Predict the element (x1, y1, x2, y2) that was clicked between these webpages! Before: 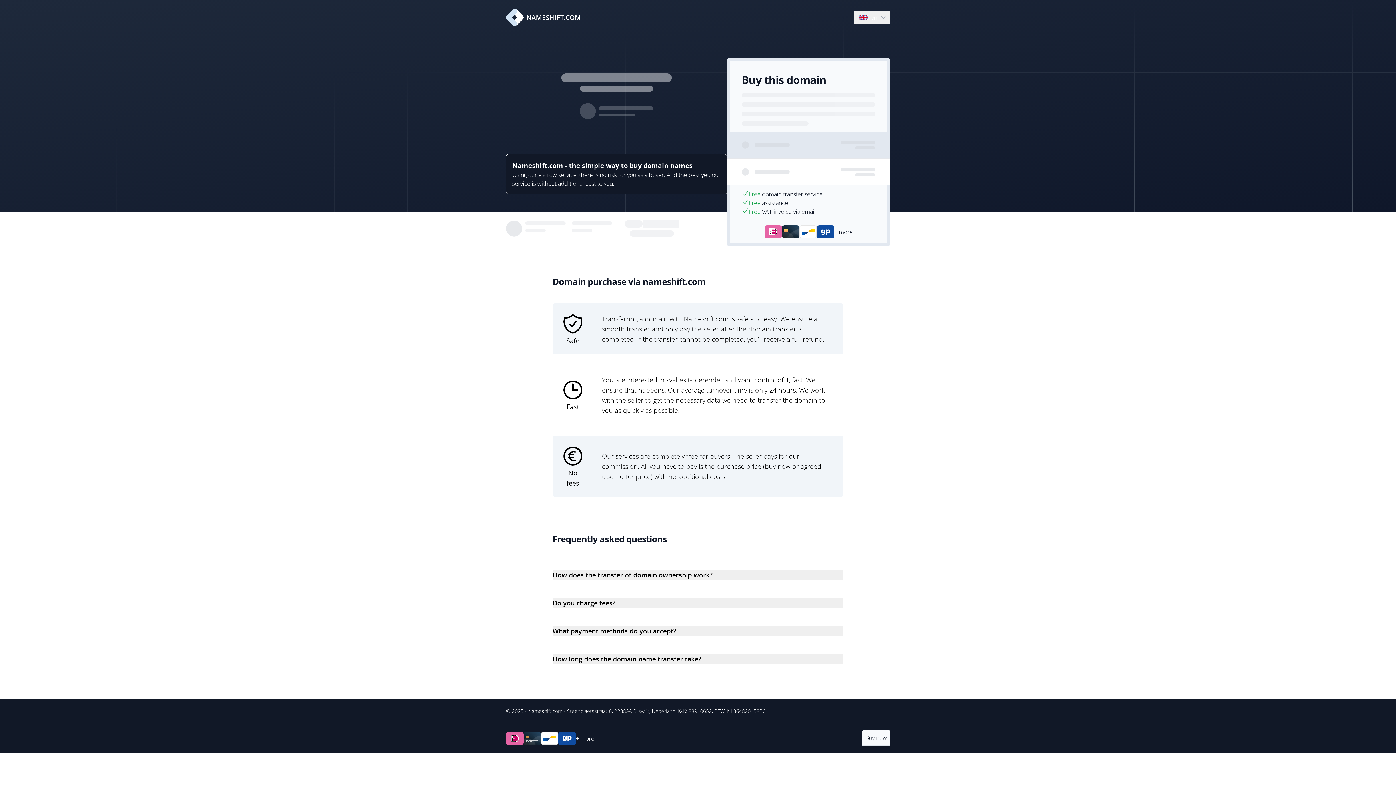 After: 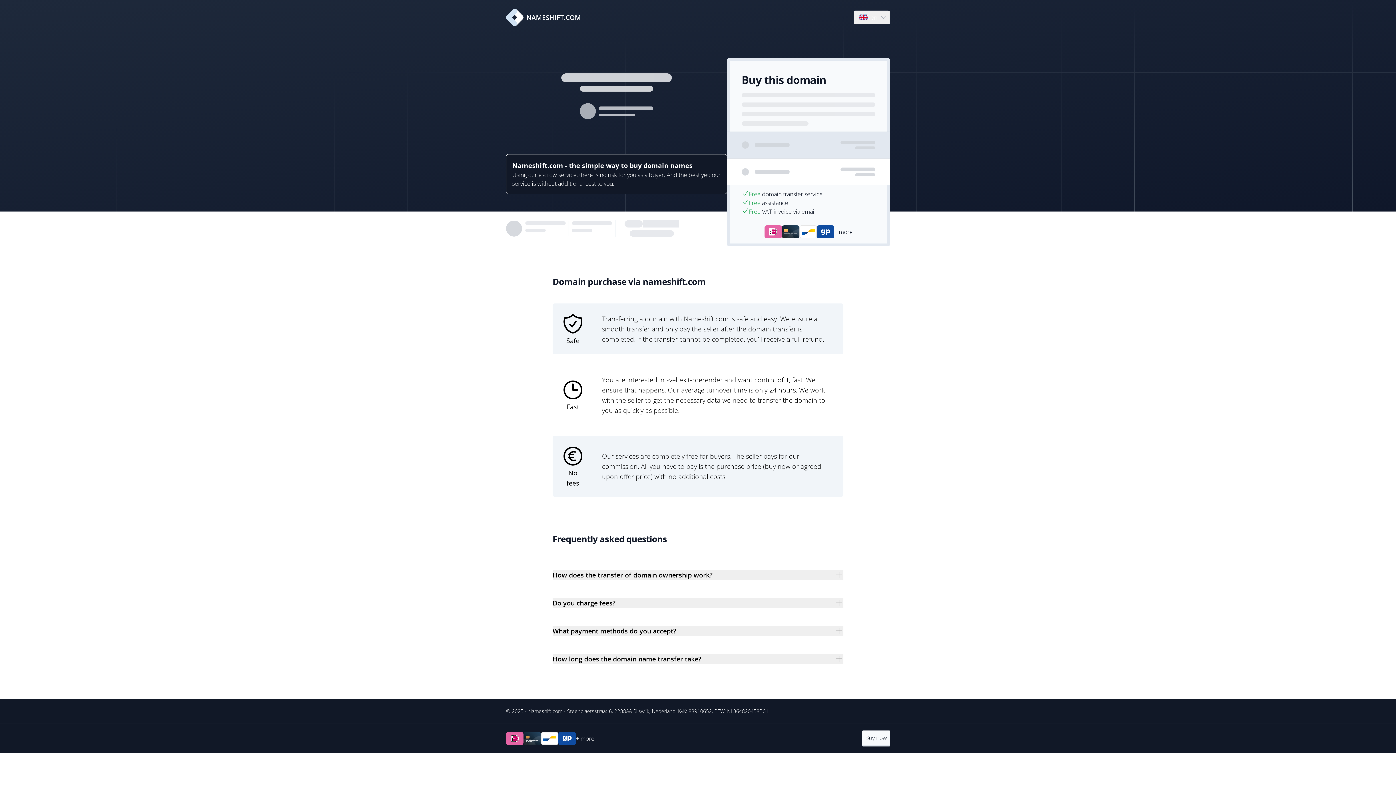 Action: bbox: (506, 8, 581, 26) label: NAMESHIFT.COM